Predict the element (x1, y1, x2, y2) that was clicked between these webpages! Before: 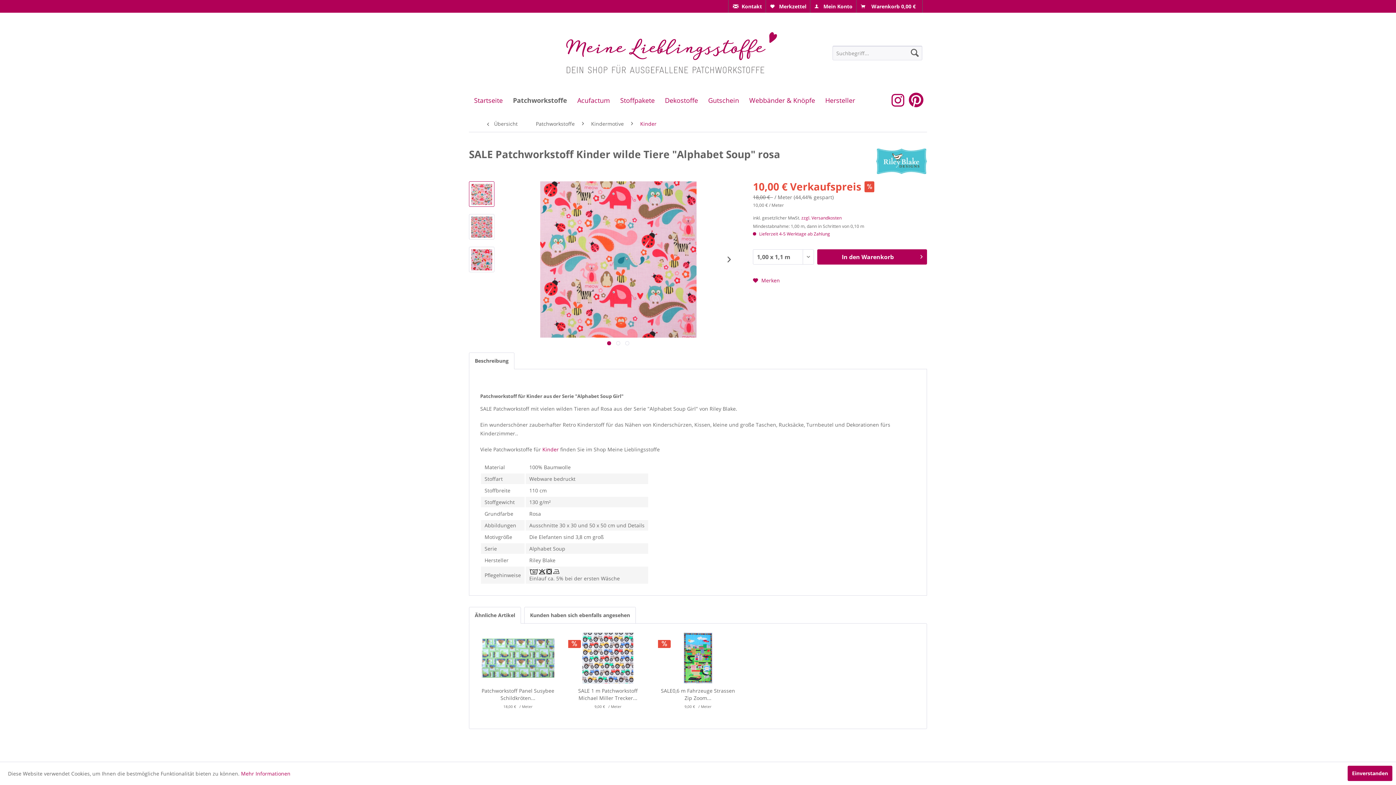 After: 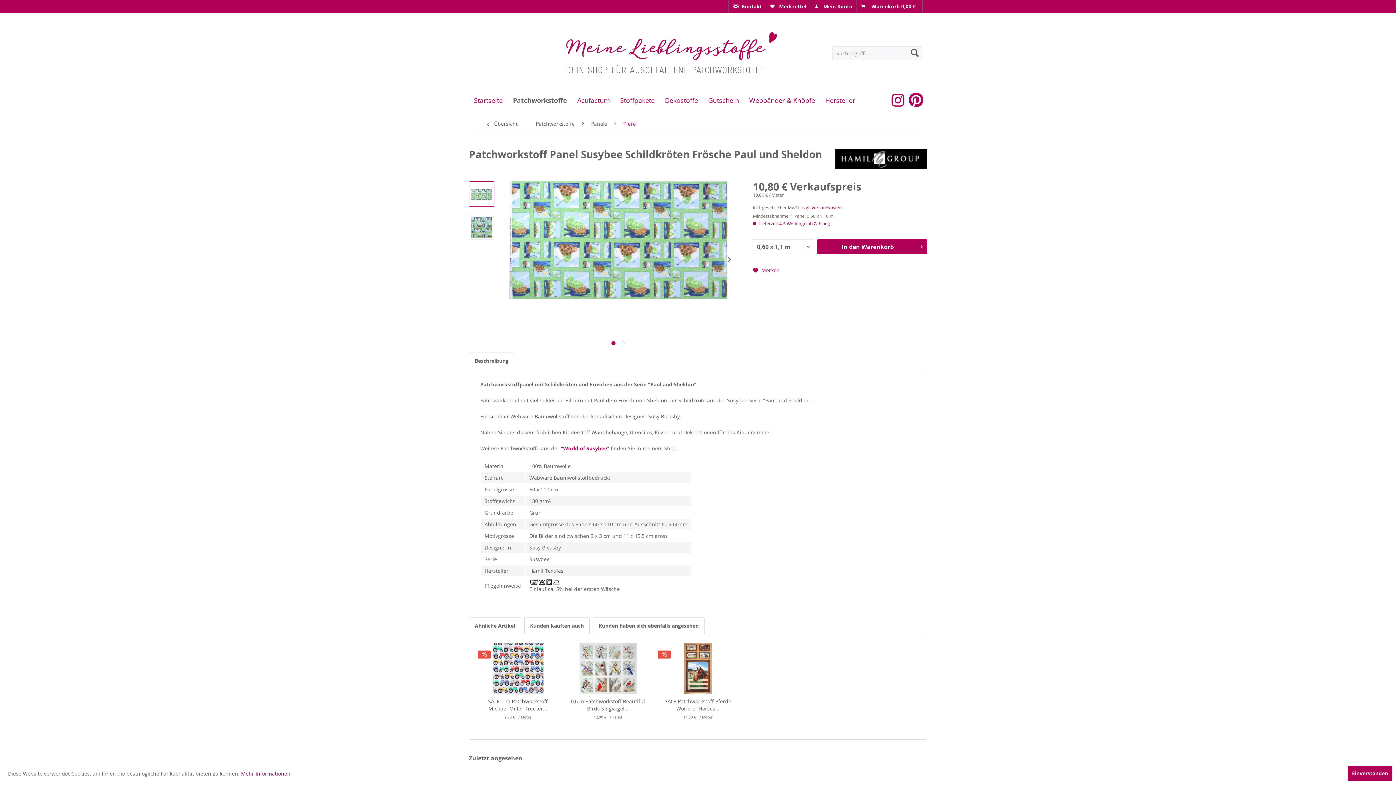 Action: bbox: (478, 687, 557, 702) label: Patchworkstoff Panel Susybee Schildkröten...